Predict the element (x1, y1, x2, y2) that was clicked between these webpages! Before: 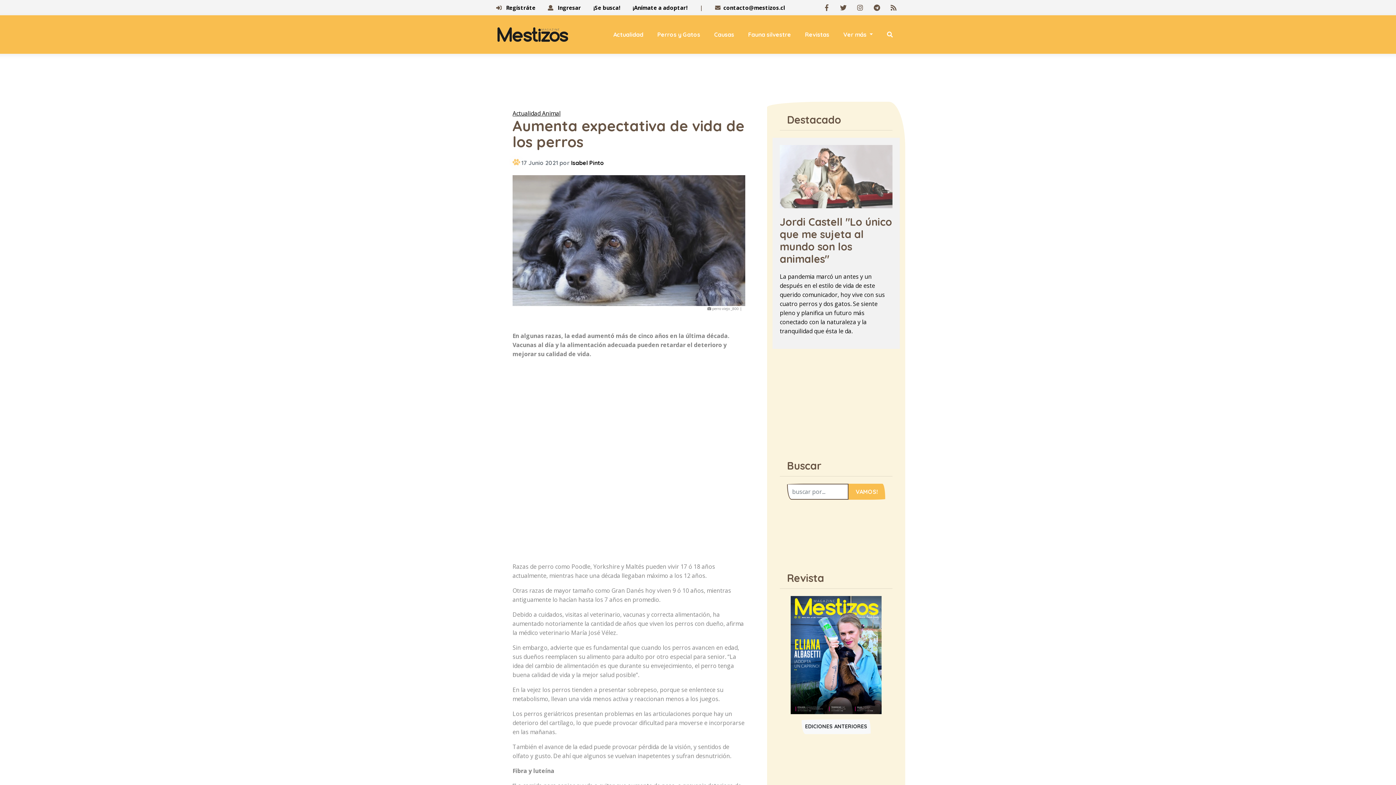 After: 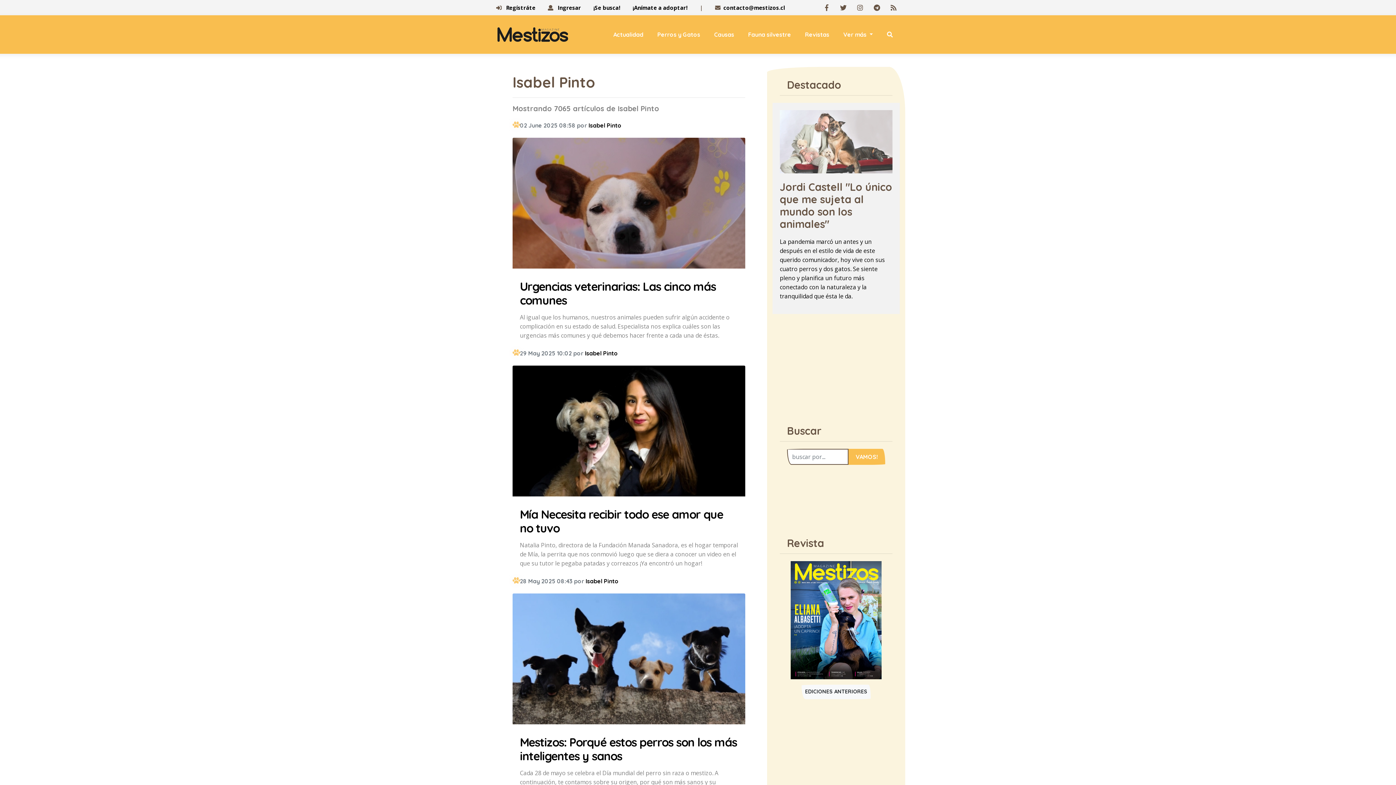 Action: bbox: (571, 159, 604, 166) label: Isabel Pinto